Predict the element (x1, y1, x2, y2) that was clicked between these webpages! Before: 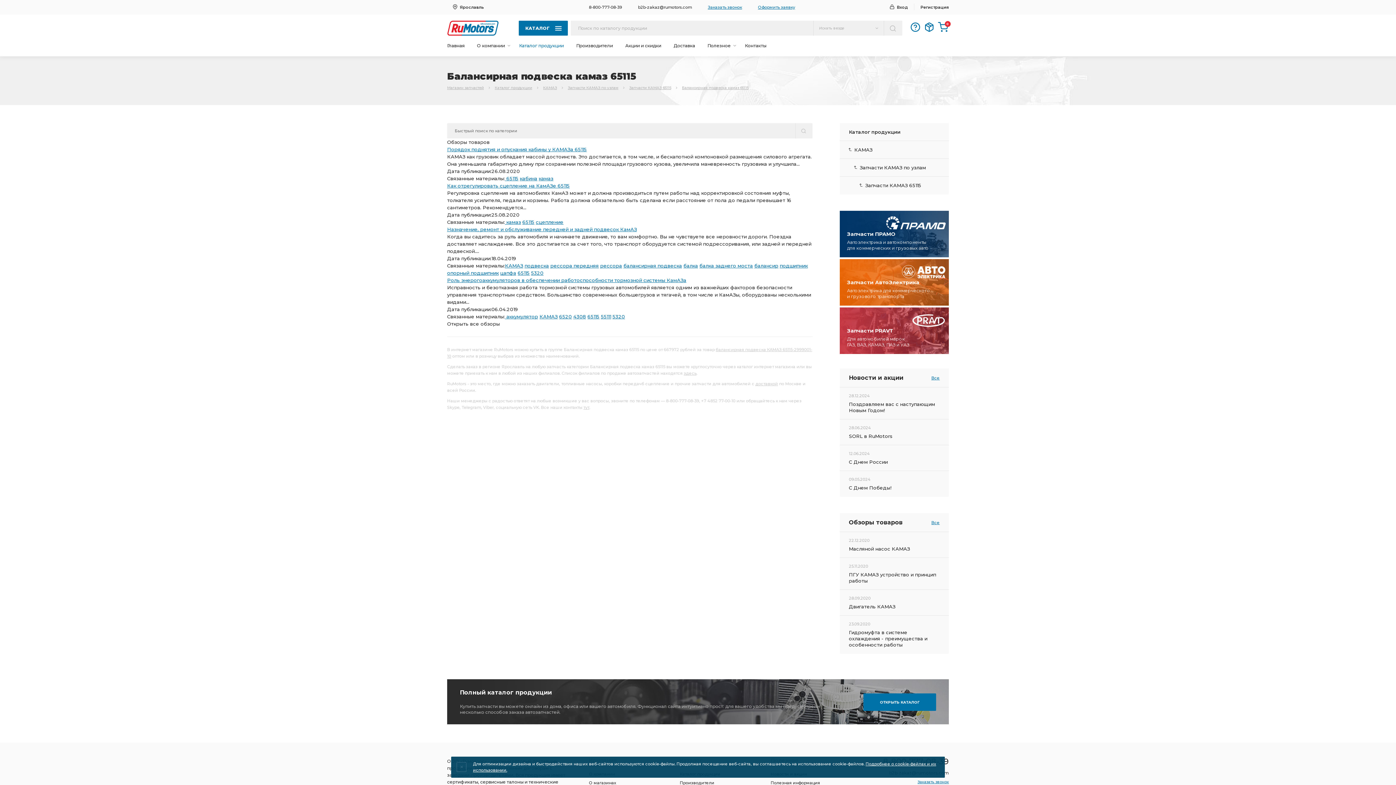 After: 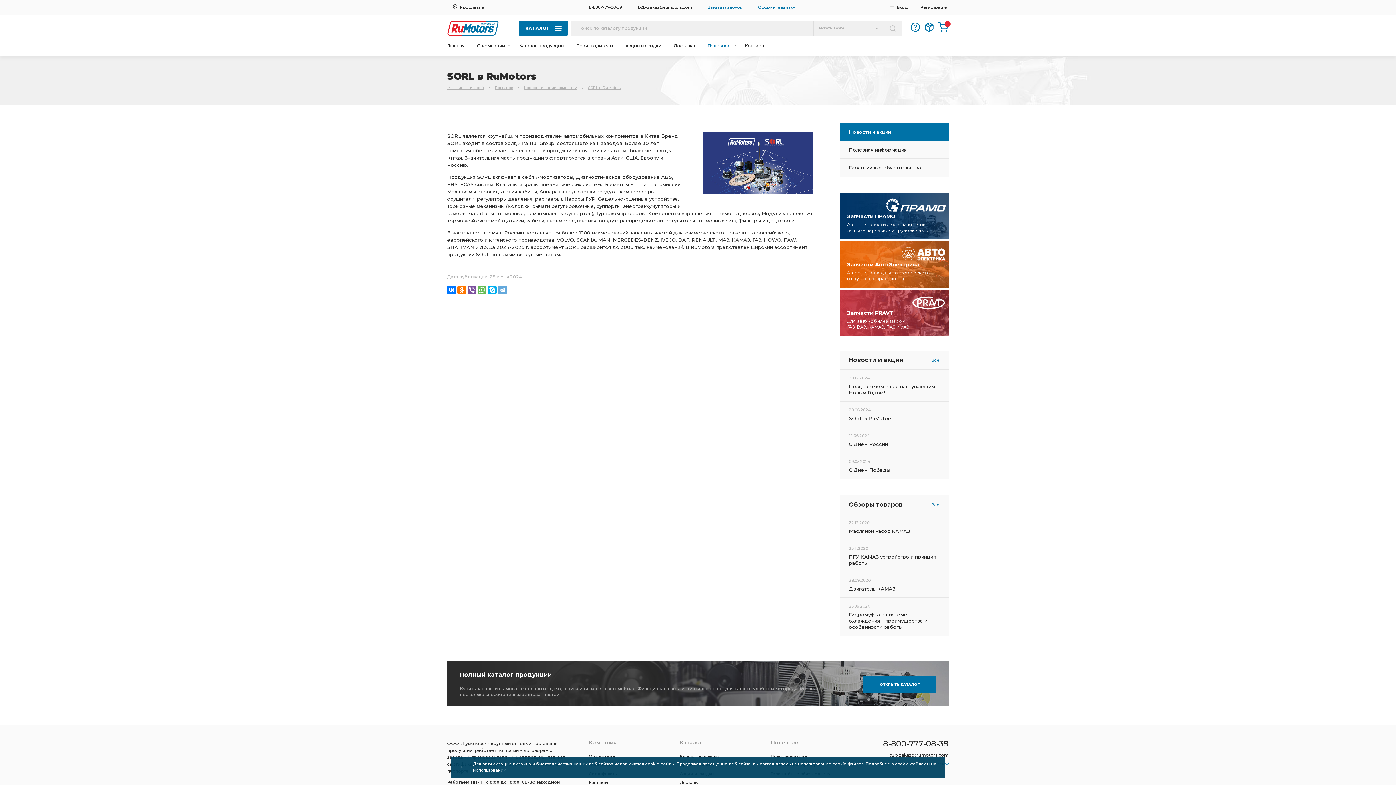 Action: bbox: (849, 433, 892, 439) label: SORL в RuMotors